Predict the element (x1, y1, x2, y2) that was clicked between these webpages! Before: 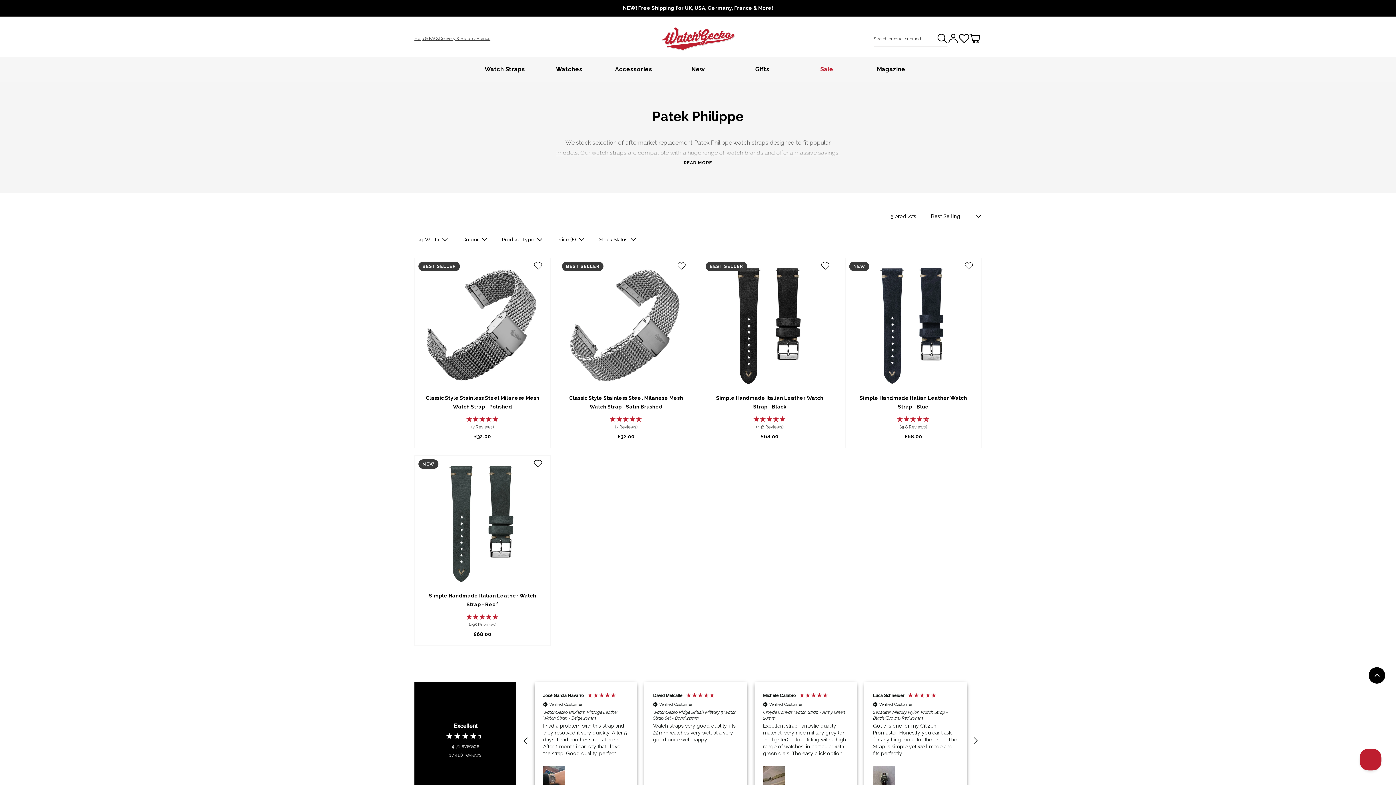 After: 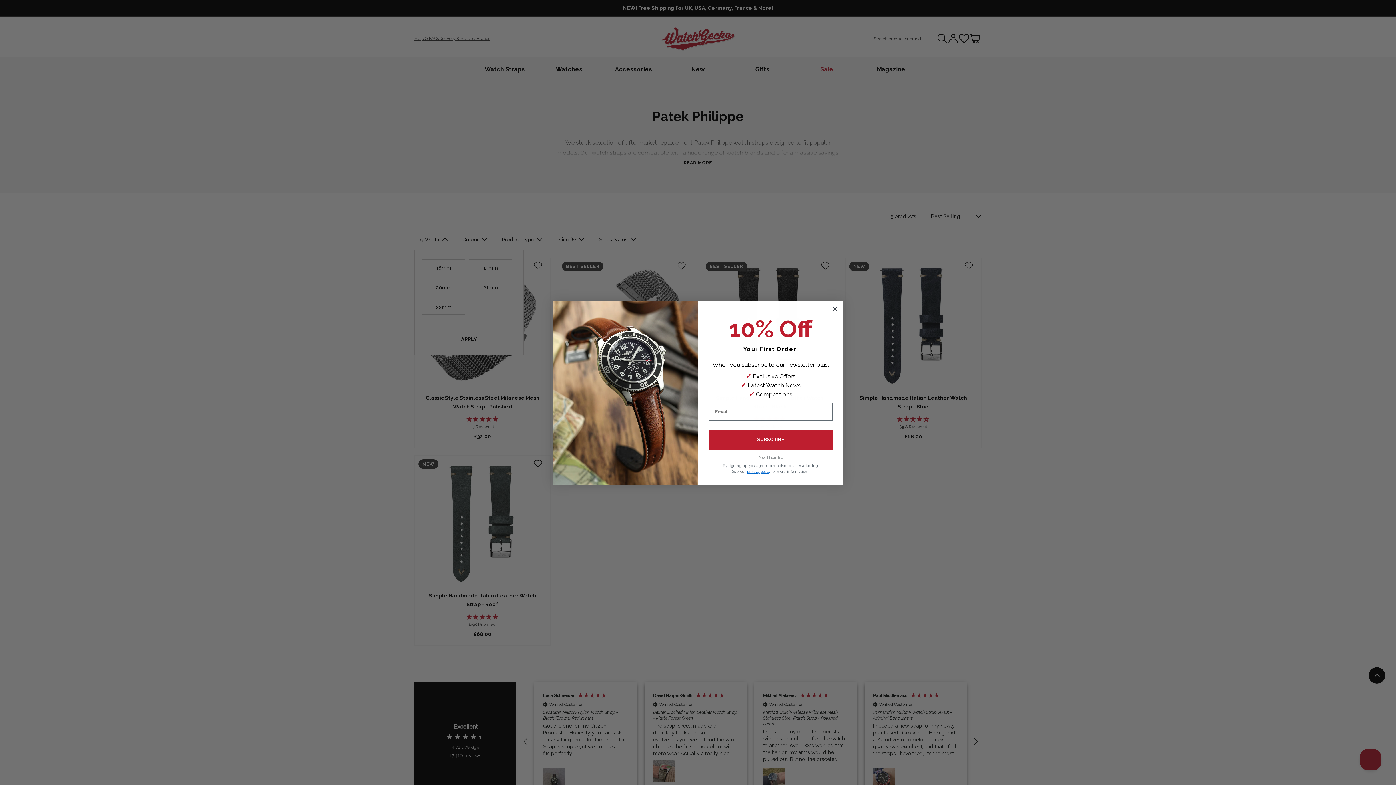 Action: bbox: (414, 229, 448, 250) label: Filter by Lug Width